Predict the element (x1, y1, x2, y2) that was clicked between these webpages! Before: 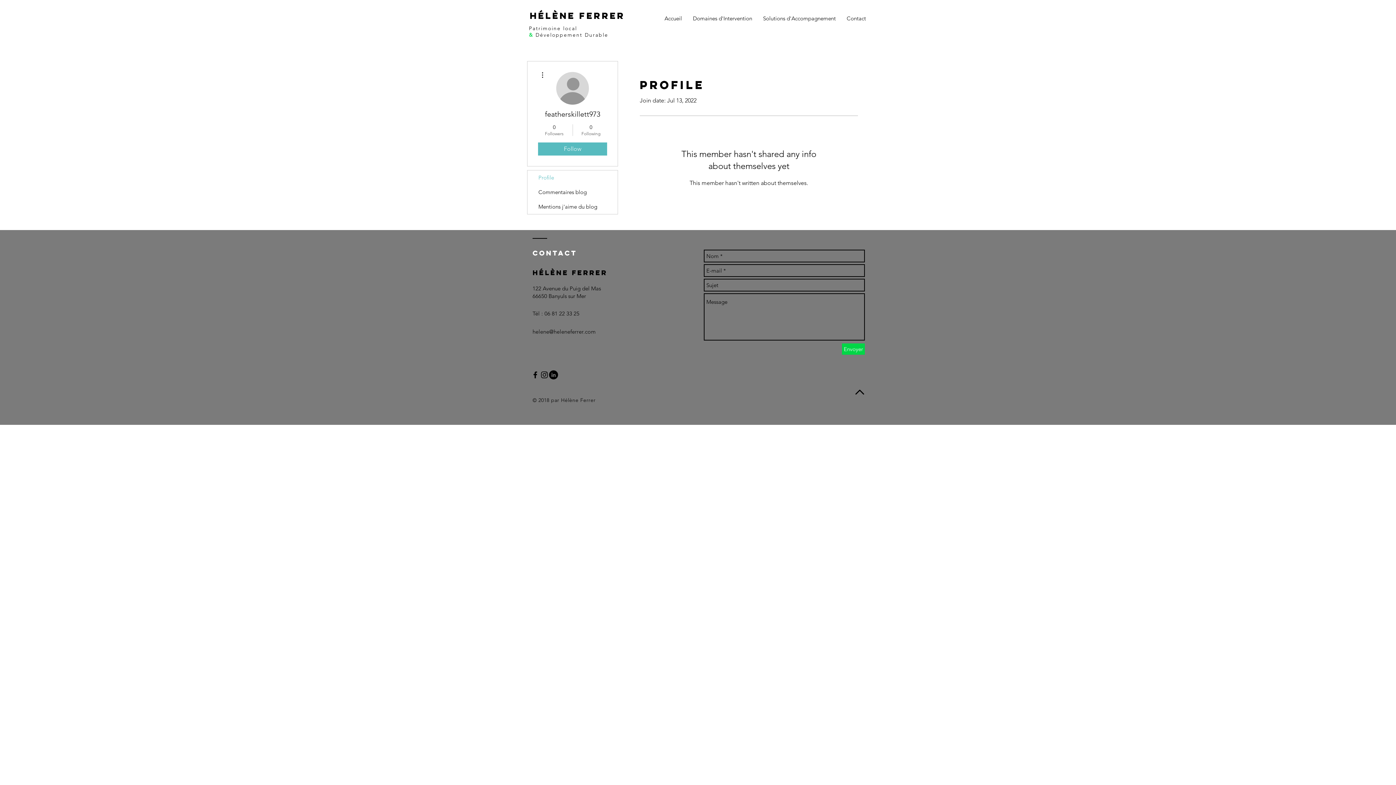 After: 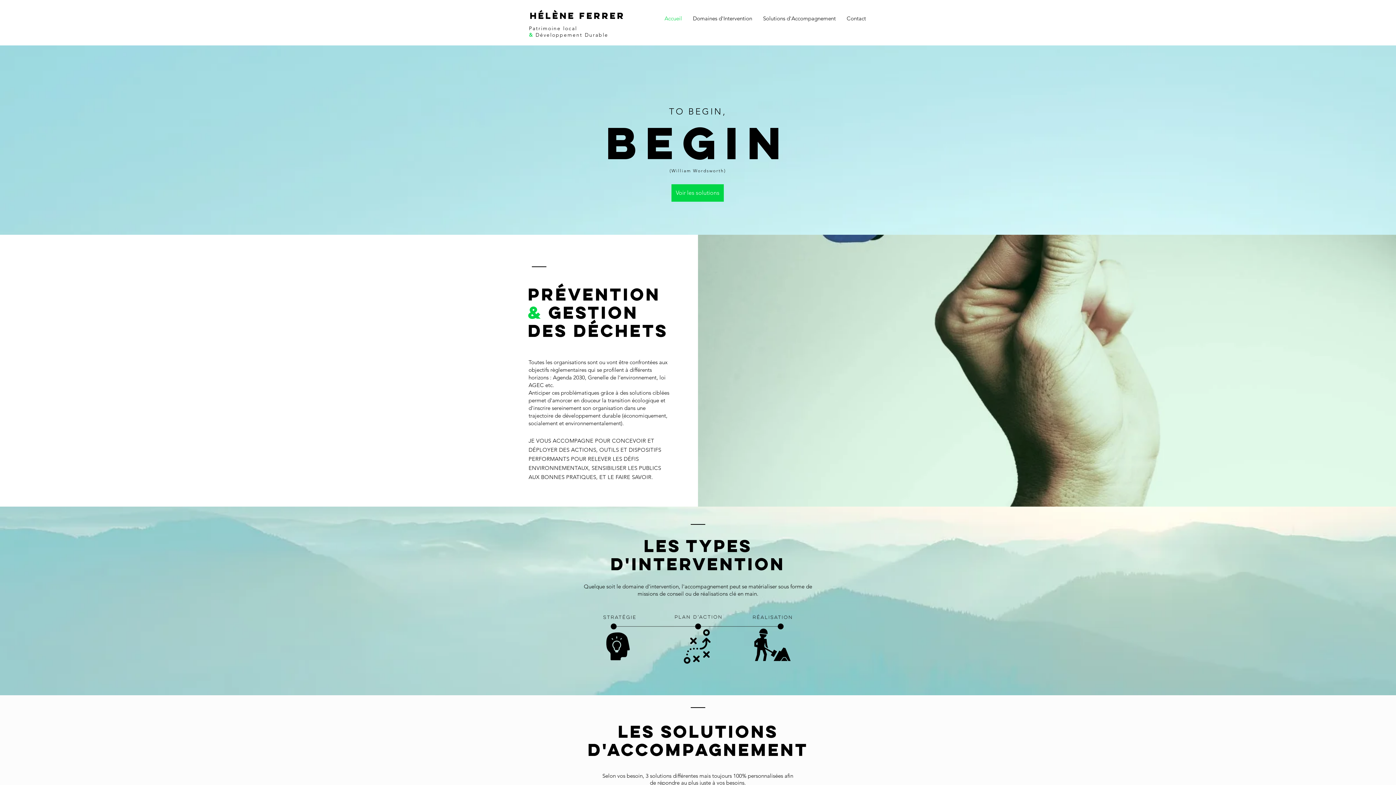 Action: label: Accueil bbox: (659, 9, 687, 27)